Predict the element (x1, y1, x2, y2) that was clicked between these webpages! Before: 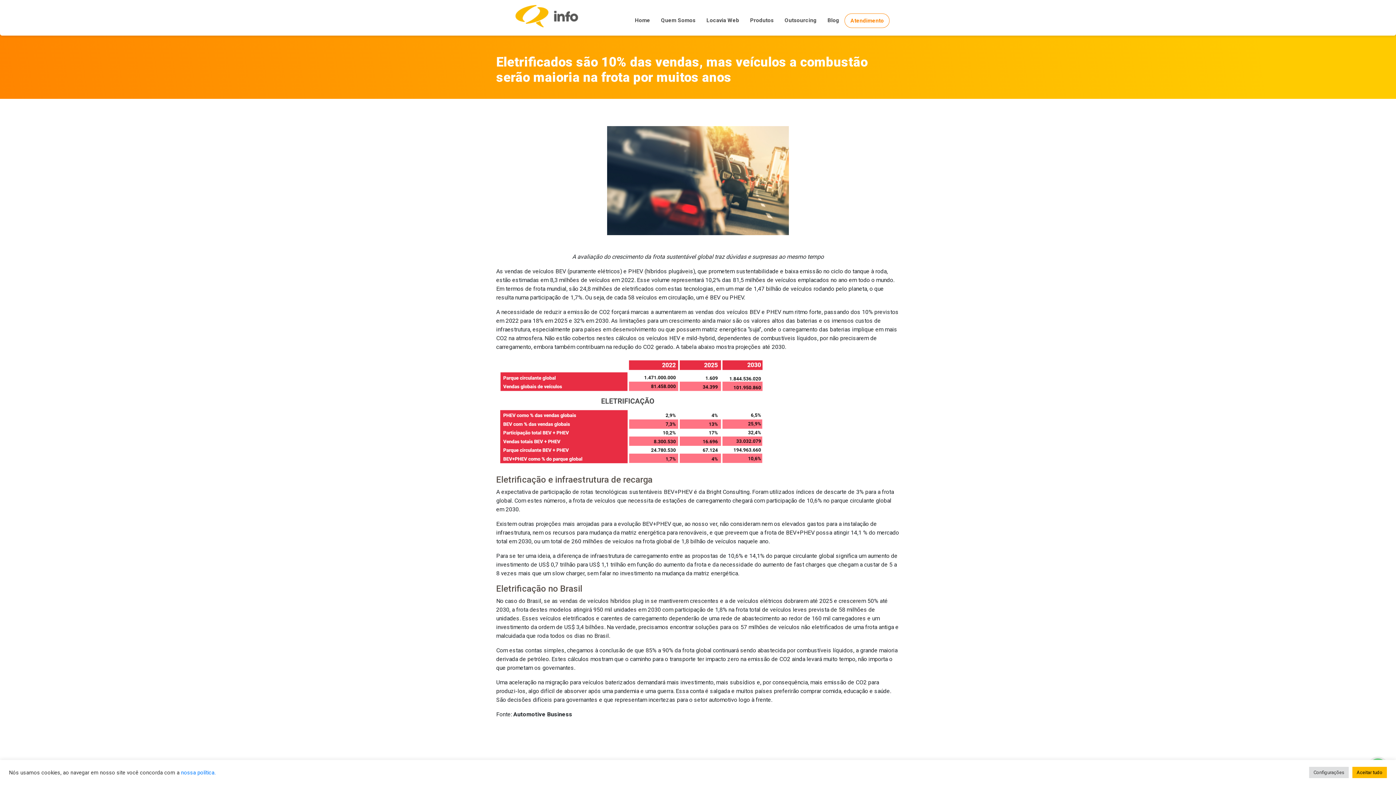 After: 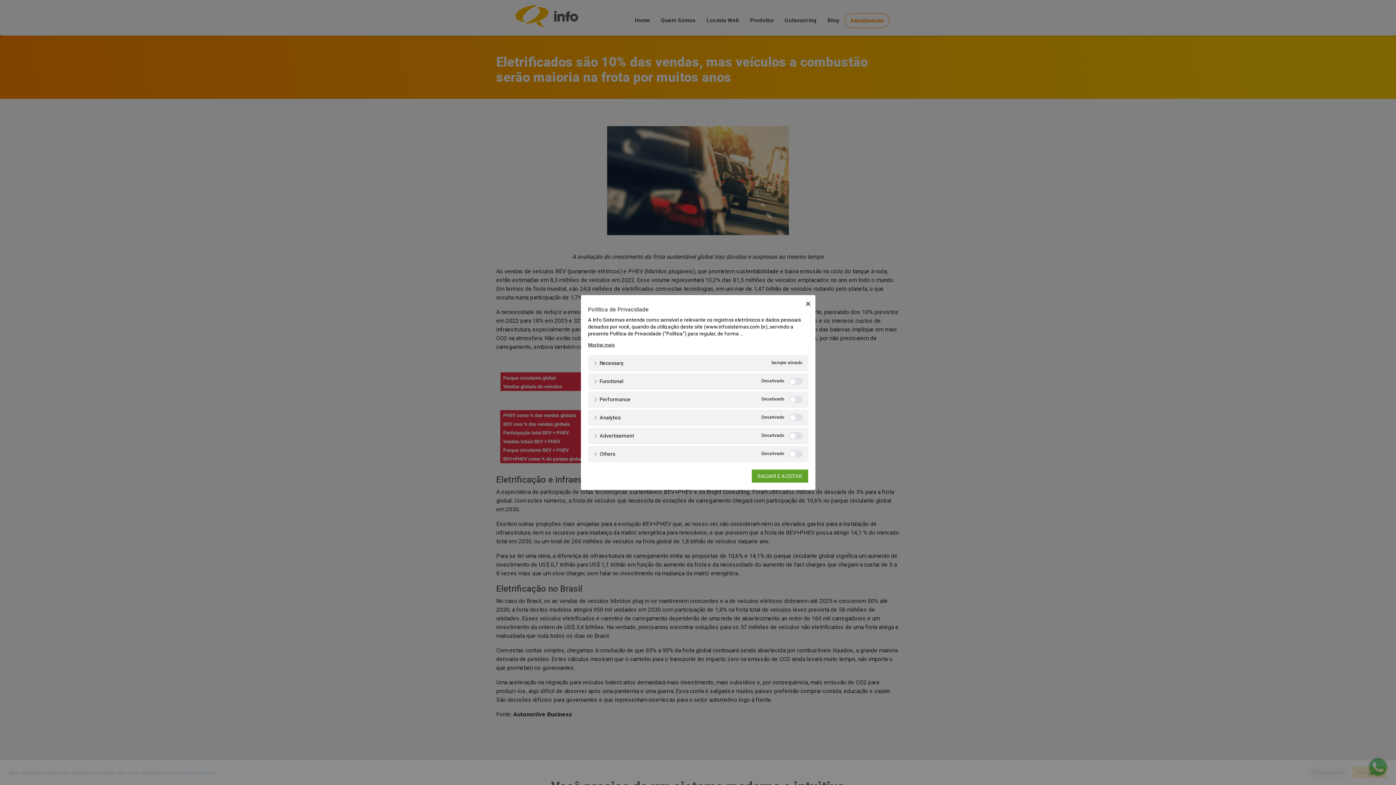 Action: bbox: (1309, 767, 1349, 778) label: Configurações